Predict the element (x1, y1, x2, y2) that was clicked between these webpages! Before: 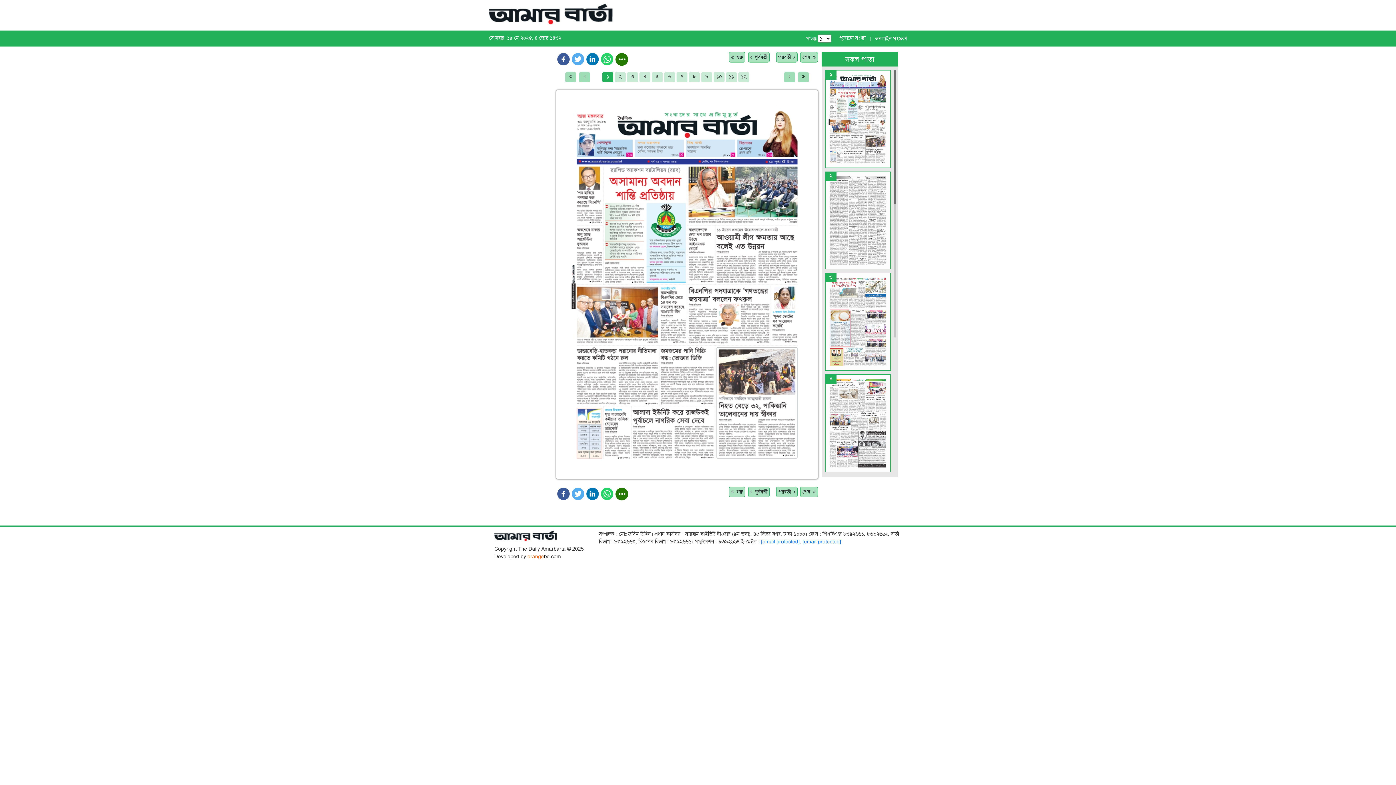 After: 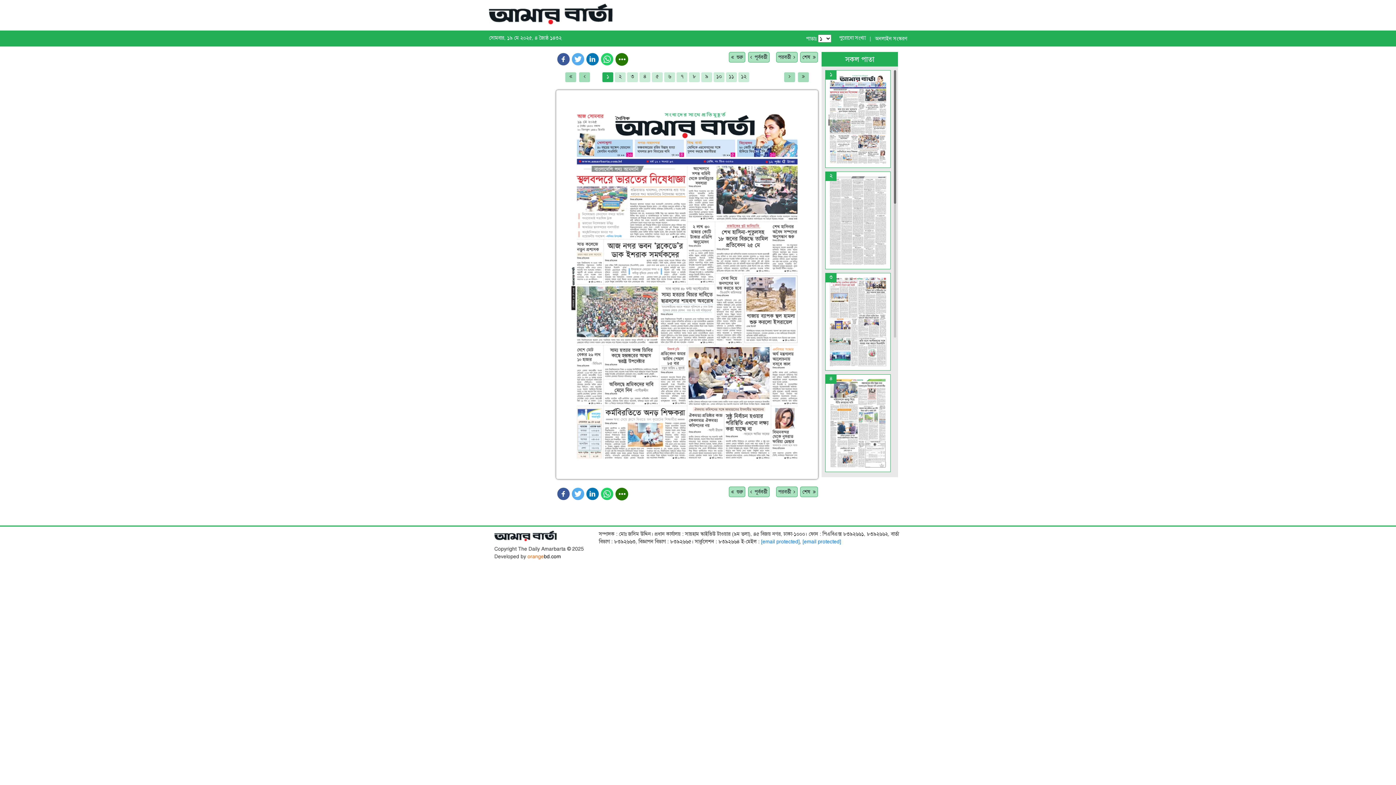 Action: bbox: (494, 532, 556, 539)